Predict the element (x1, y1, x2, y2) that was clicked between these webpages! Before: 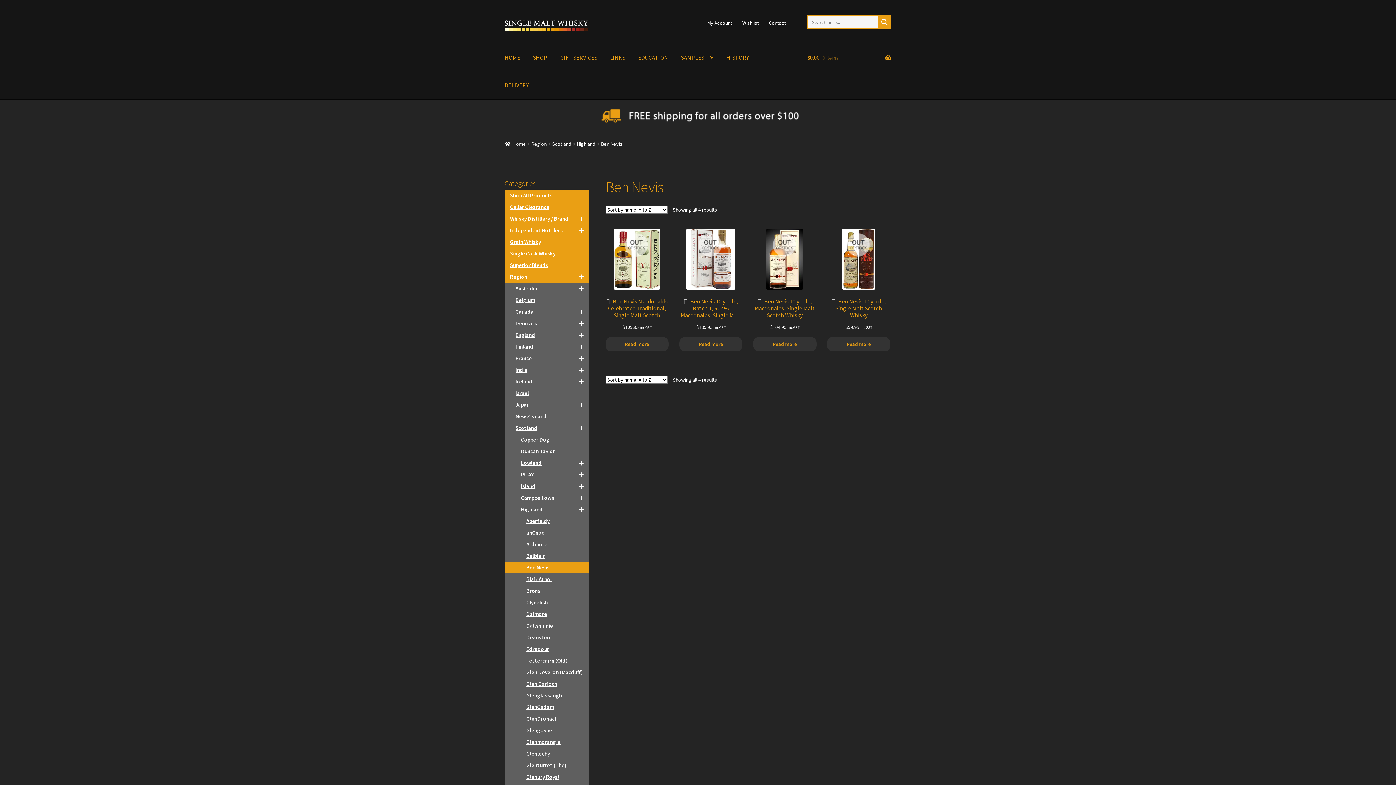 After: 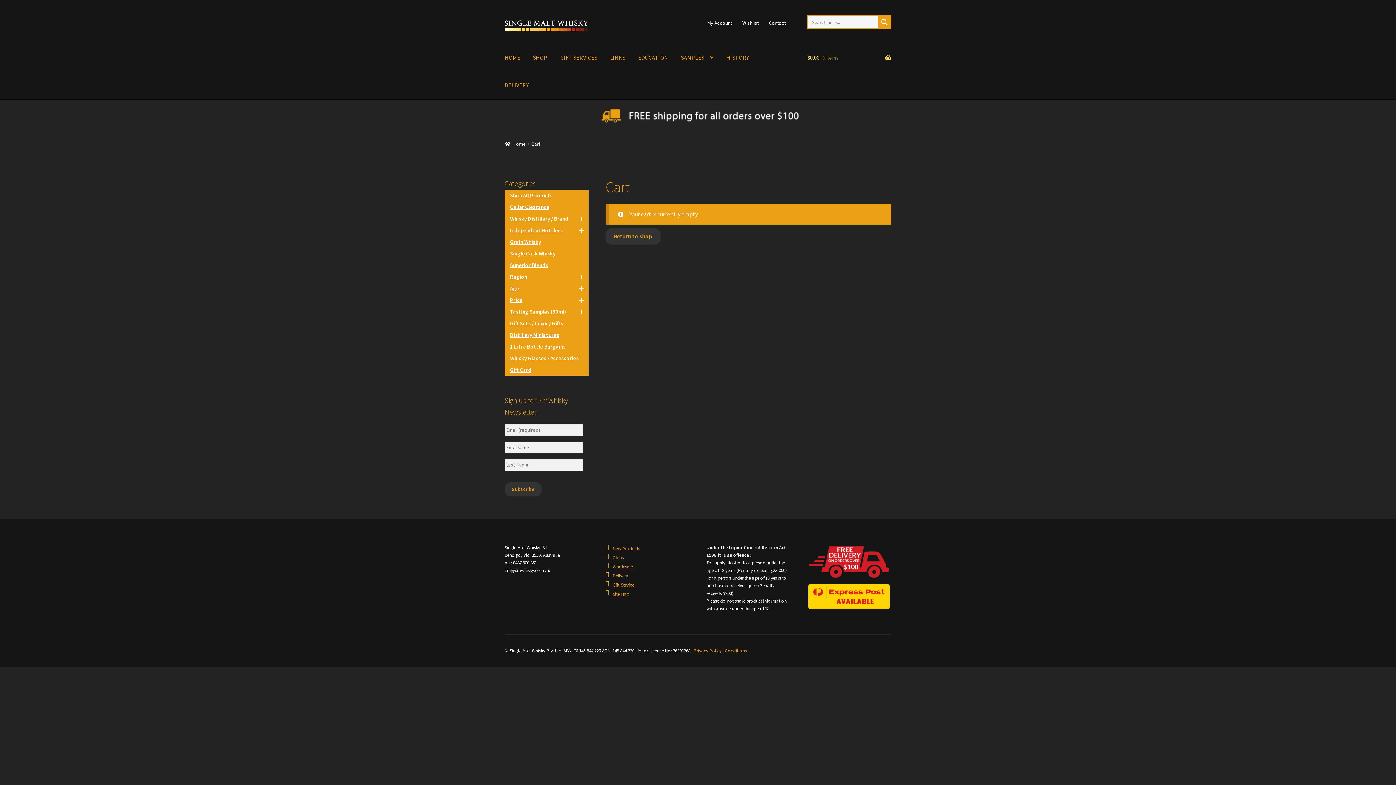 Action: bbox: (807, 43, 891, 71) label: $0.00 0 items